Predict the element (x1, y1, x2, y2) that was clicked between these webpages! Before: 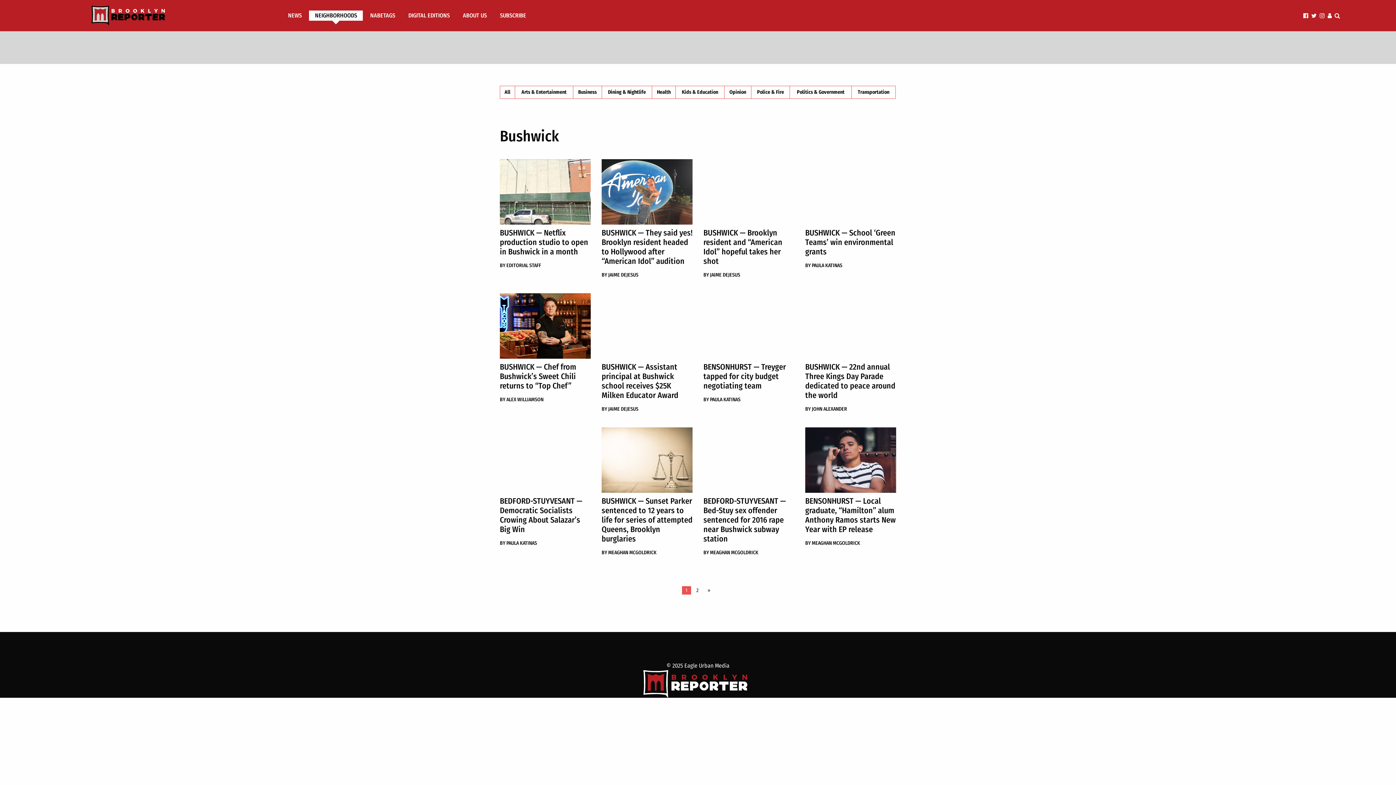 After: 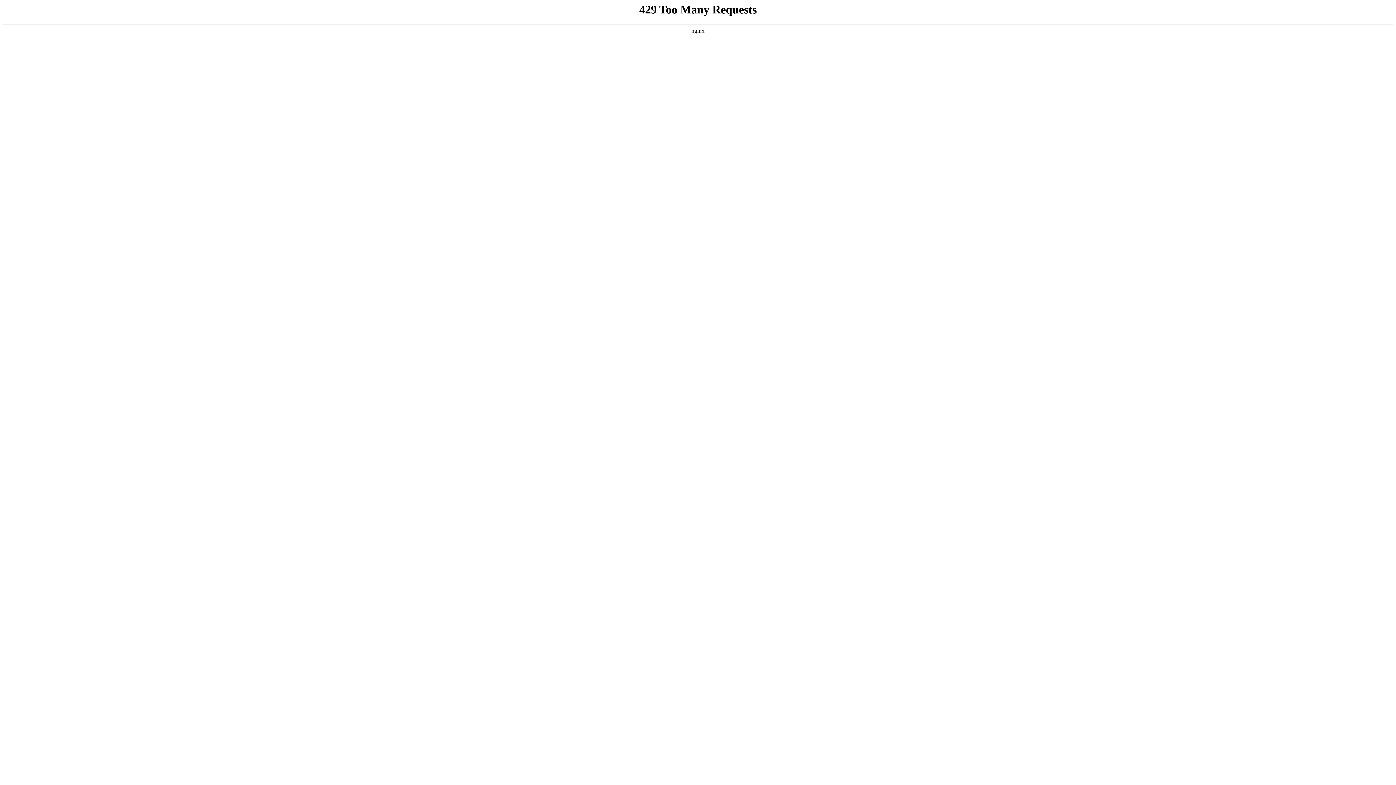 Action: label: Arts & Entertainment bbox: (515, 86, 573, 98)